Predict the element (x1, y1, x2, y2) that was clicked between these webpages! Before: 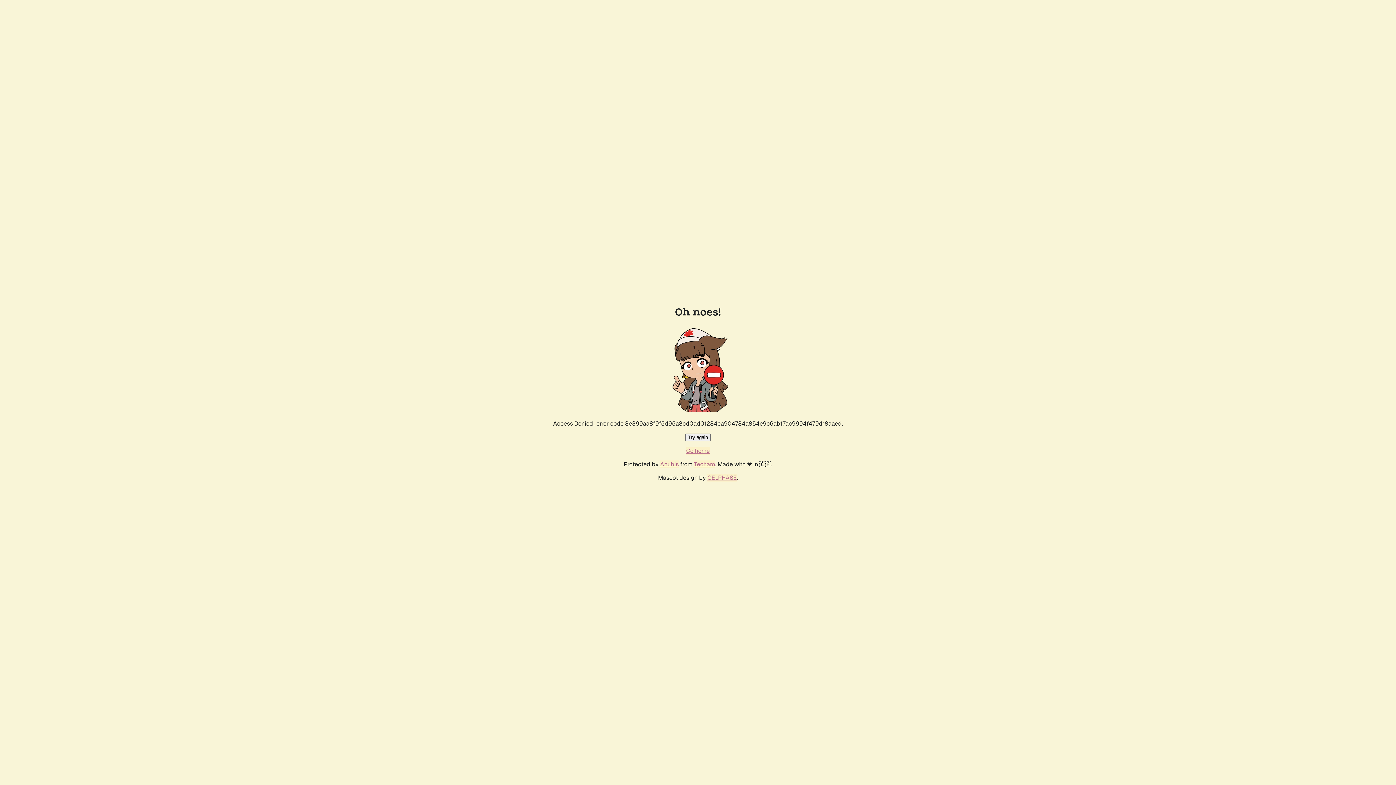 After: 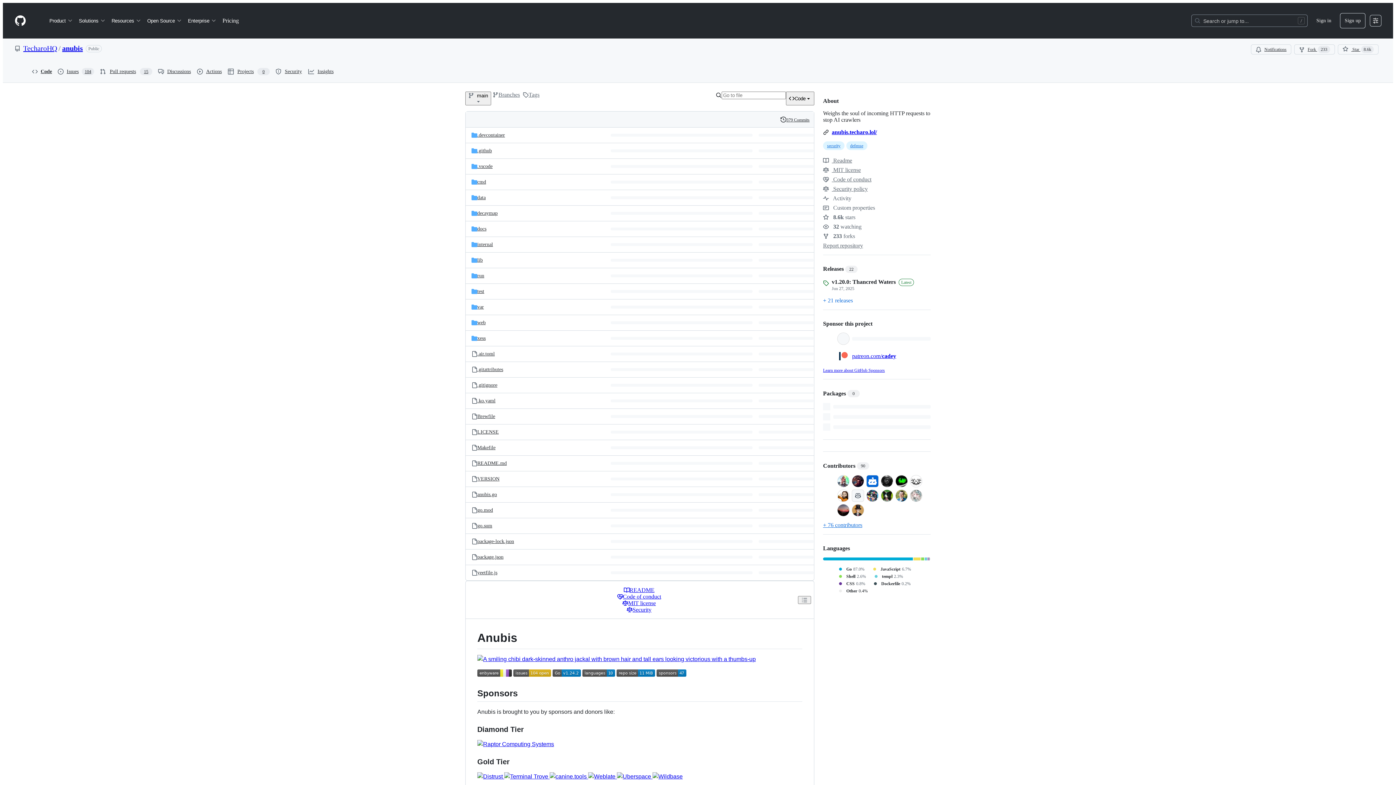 Action: bbox: (660, 460, 678, 468) label: Anubis